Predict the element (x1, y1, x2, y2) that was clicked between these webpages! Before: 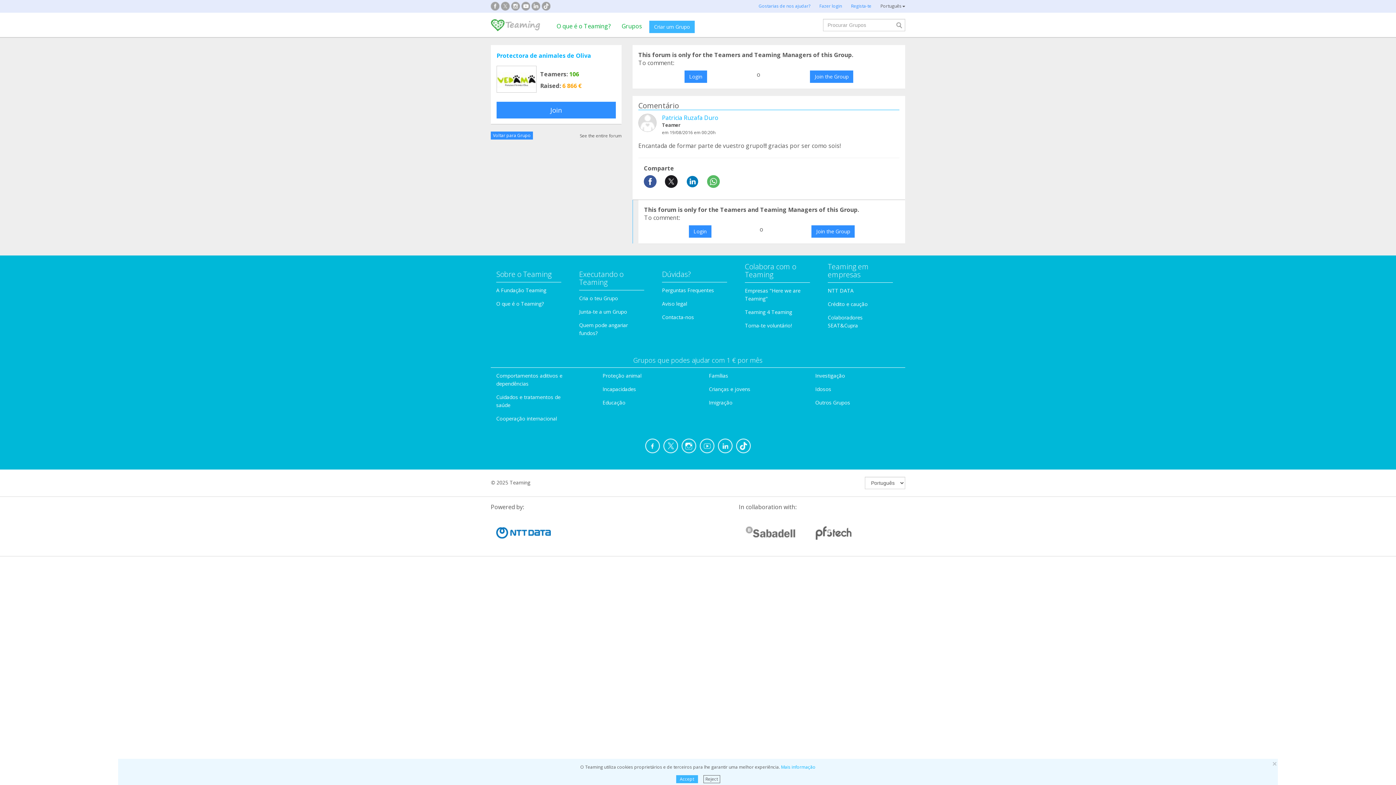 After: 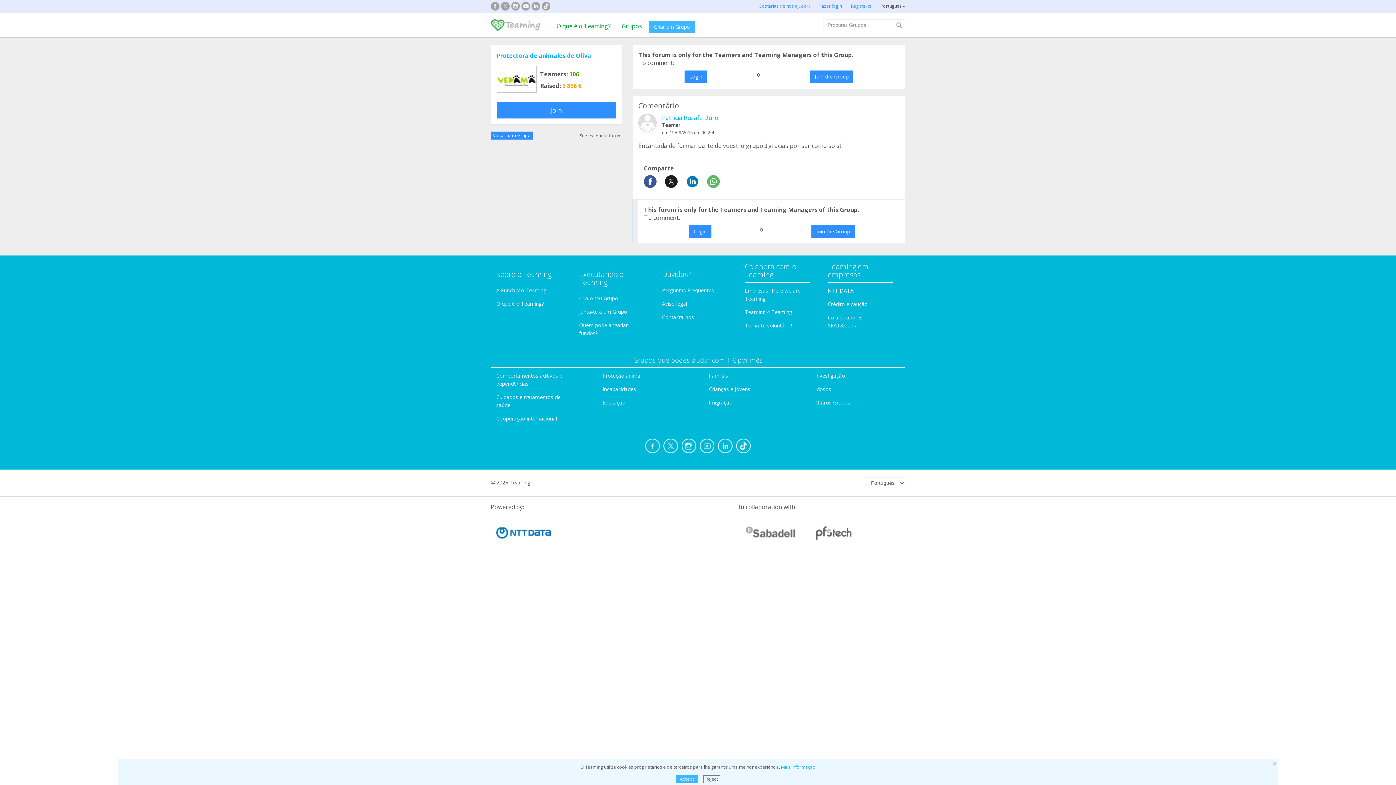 Action: bbox: (521, 4, 530, 12)